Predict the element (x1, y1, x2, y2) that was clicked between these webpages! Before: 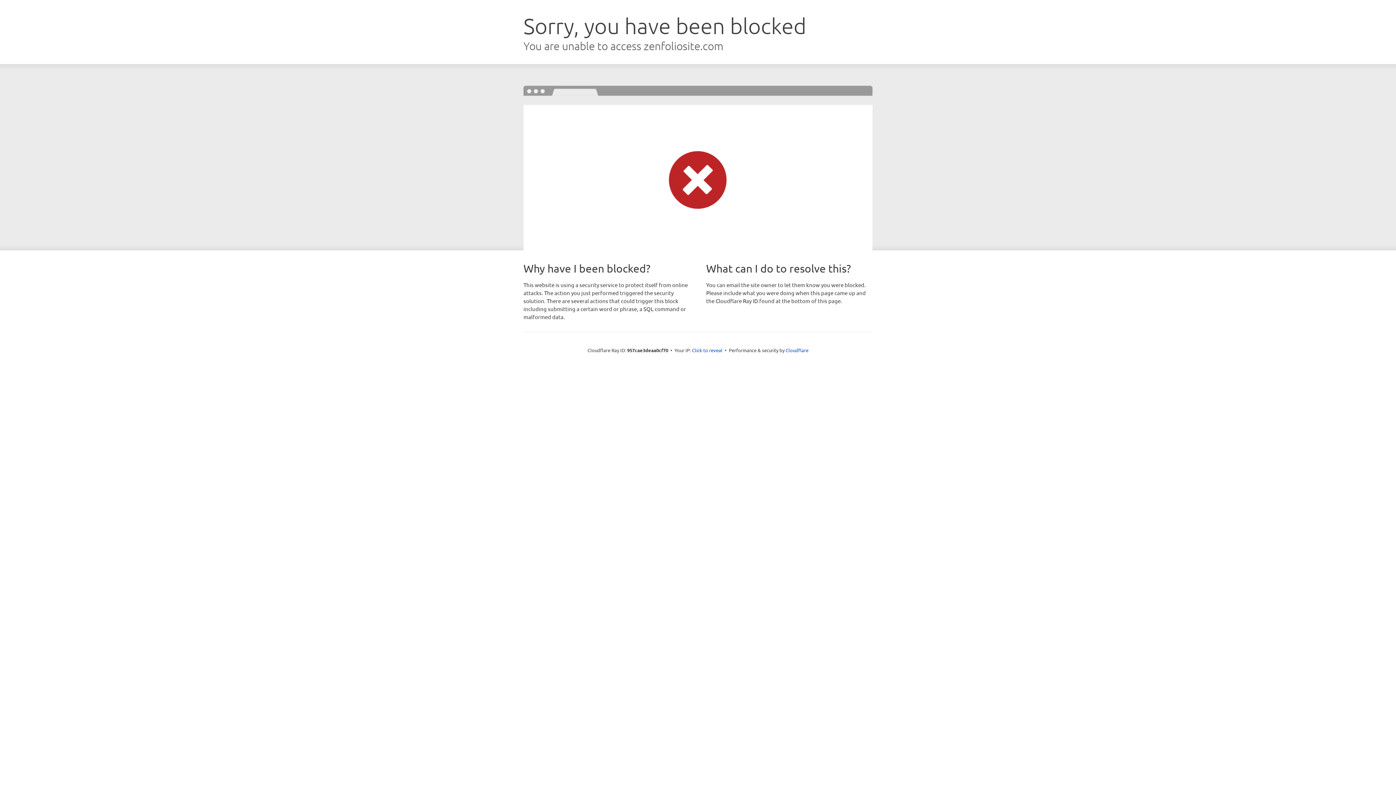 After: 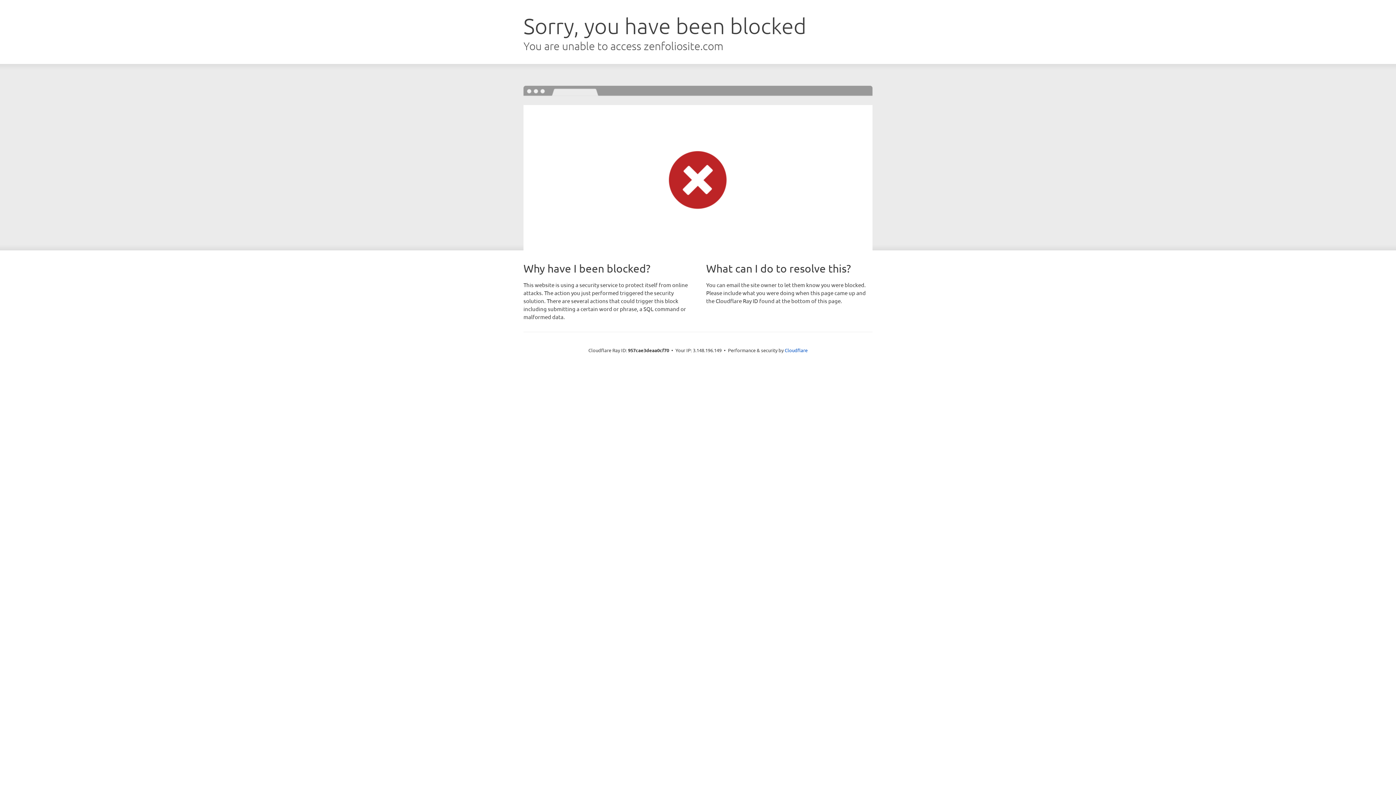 Action: bbox: (692, 346, 722, 353) label: Click to reveal